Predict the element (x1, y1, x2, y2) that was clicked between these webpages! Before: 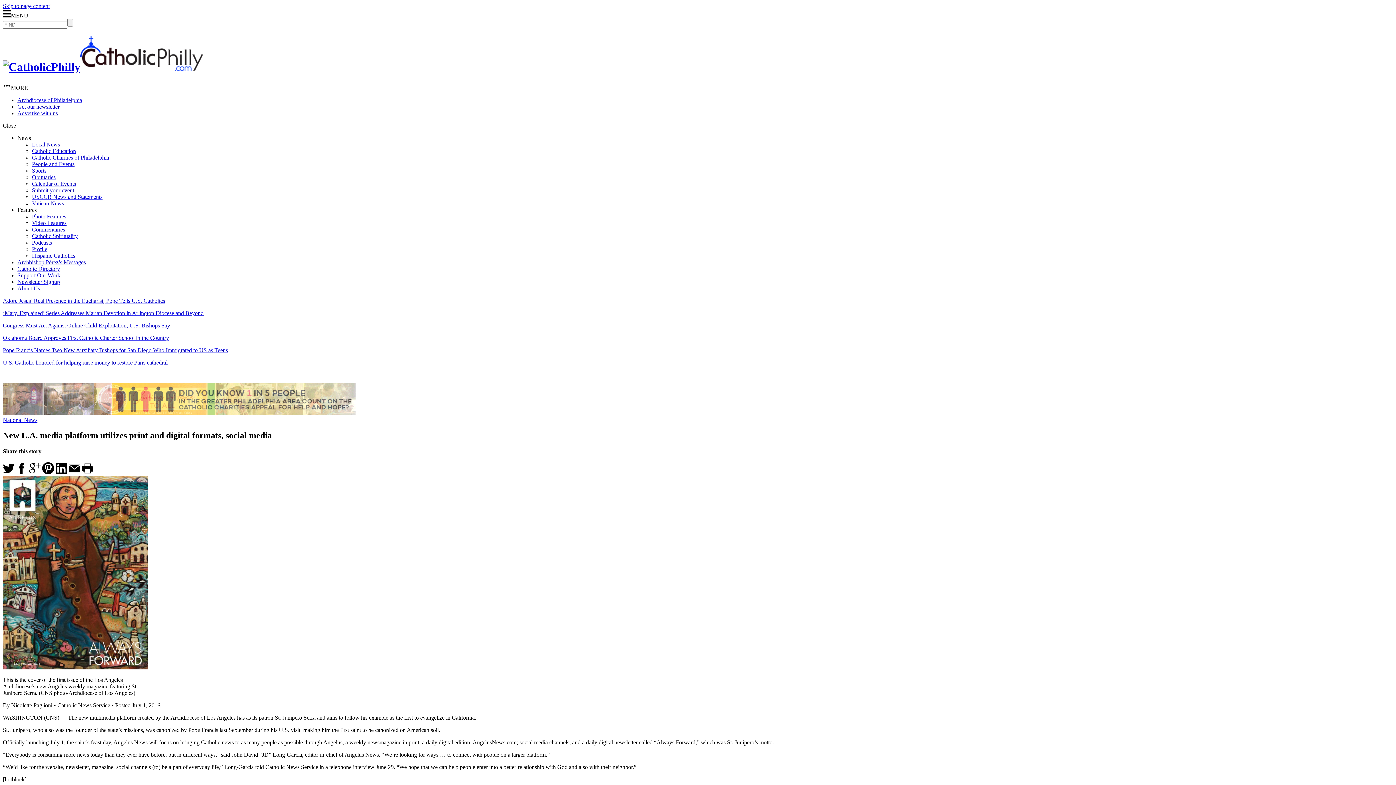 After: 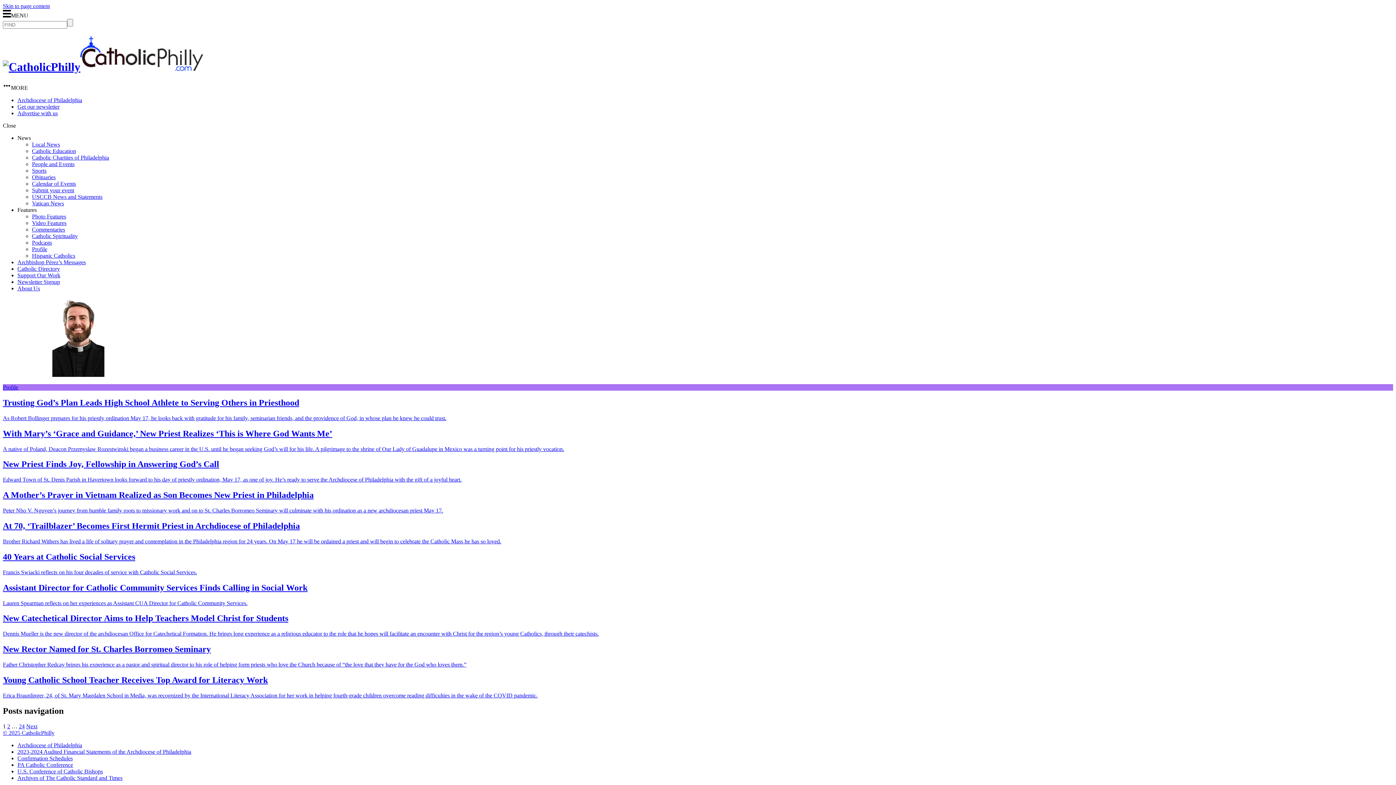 Action: bbox: (32, 246, 47, 252) label: Profile